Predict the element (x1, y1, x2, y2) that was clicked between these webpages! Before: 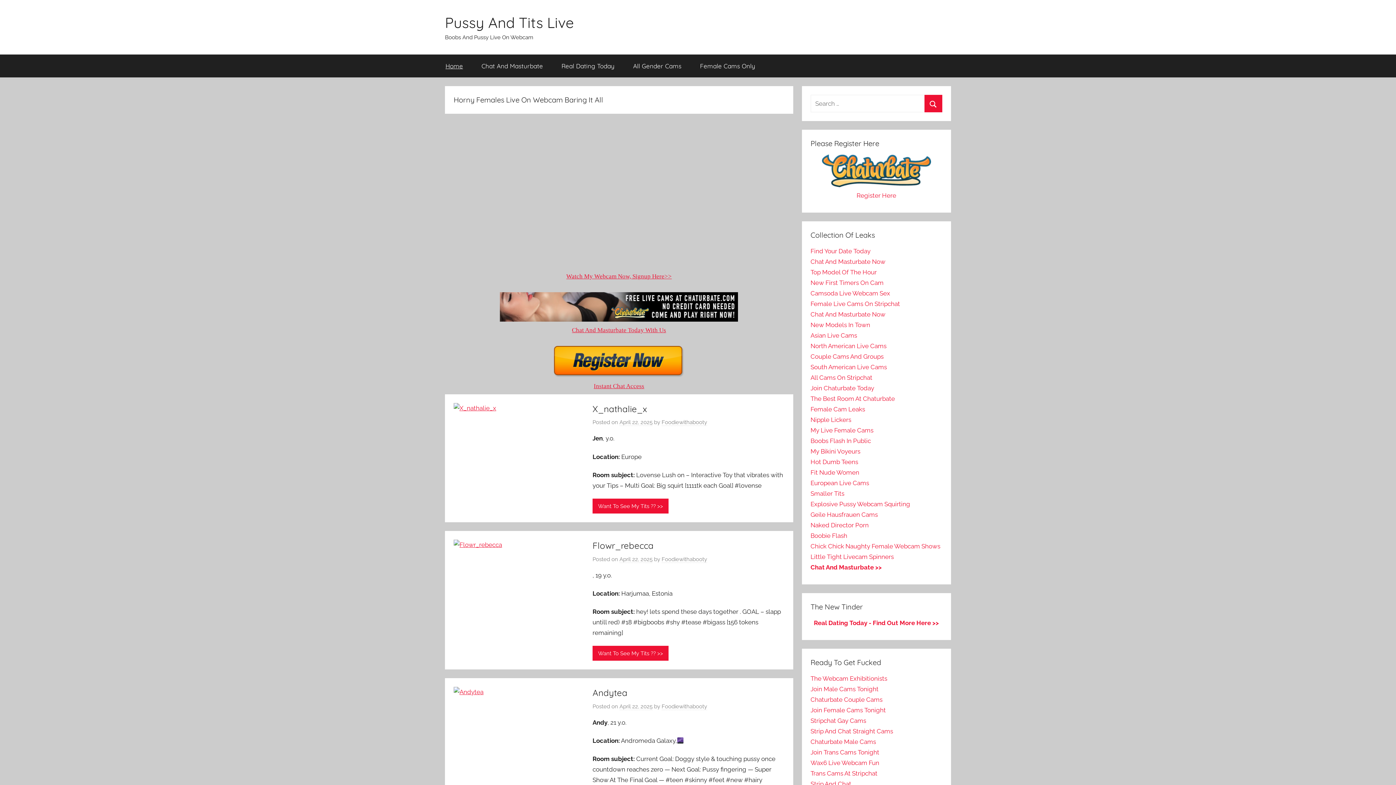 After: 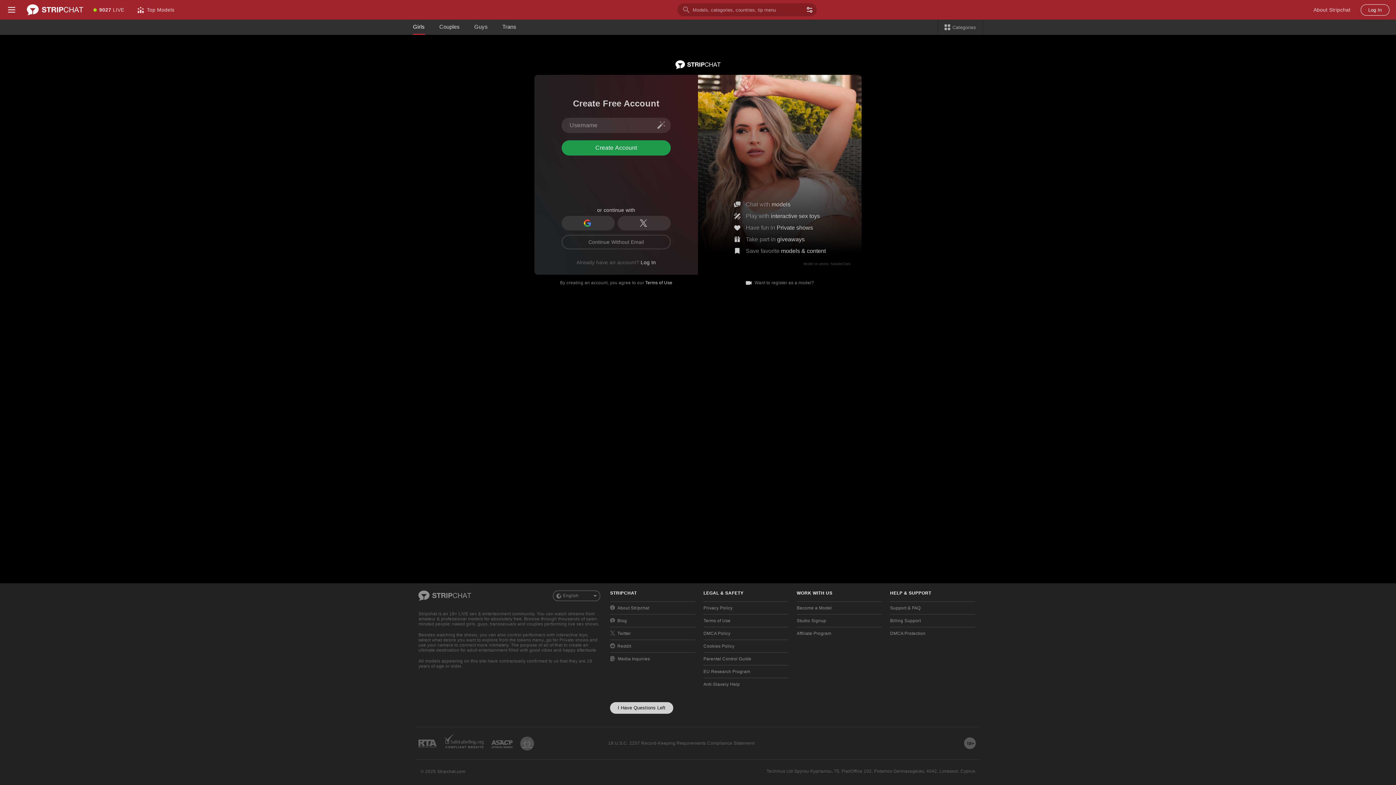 Action: bbox: (810, 780, 851, 788) label: Strip And Chat